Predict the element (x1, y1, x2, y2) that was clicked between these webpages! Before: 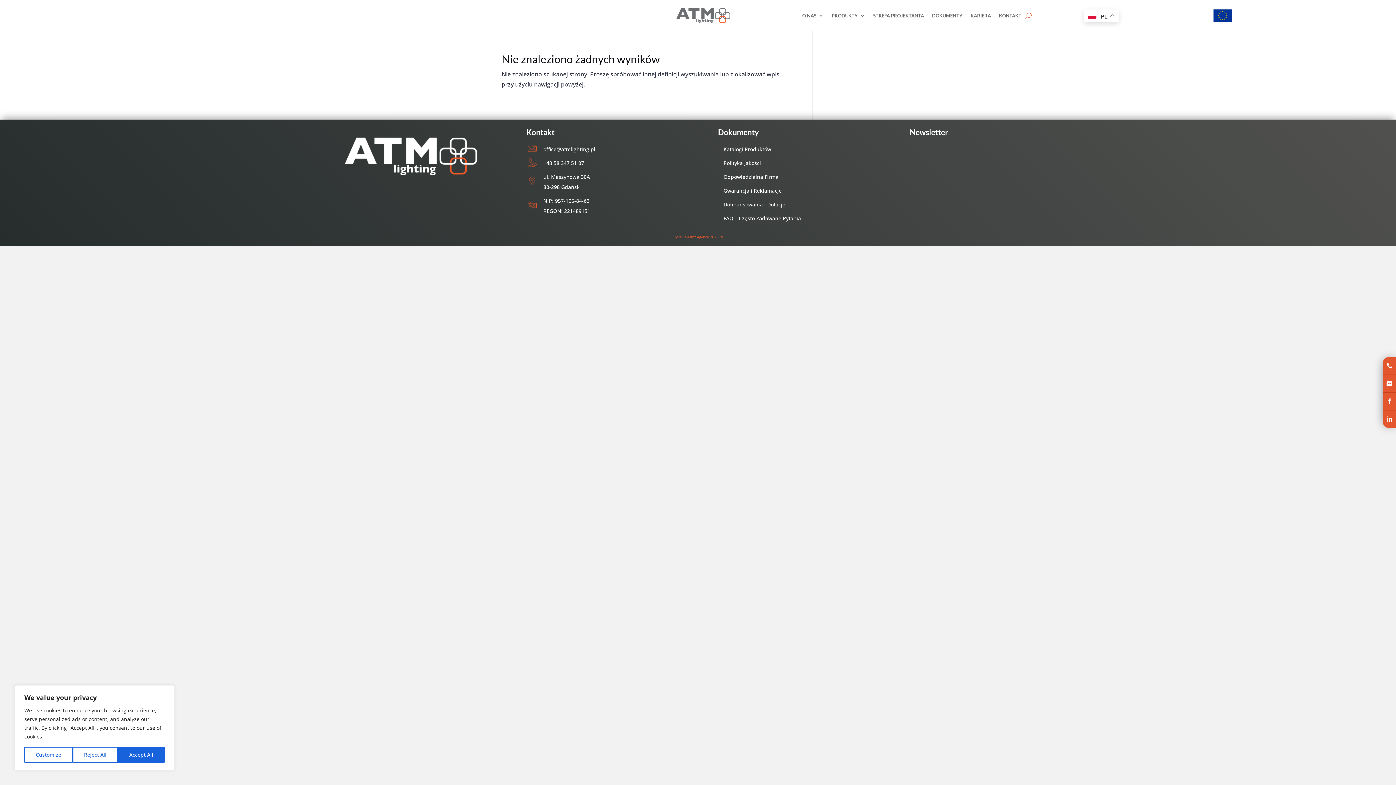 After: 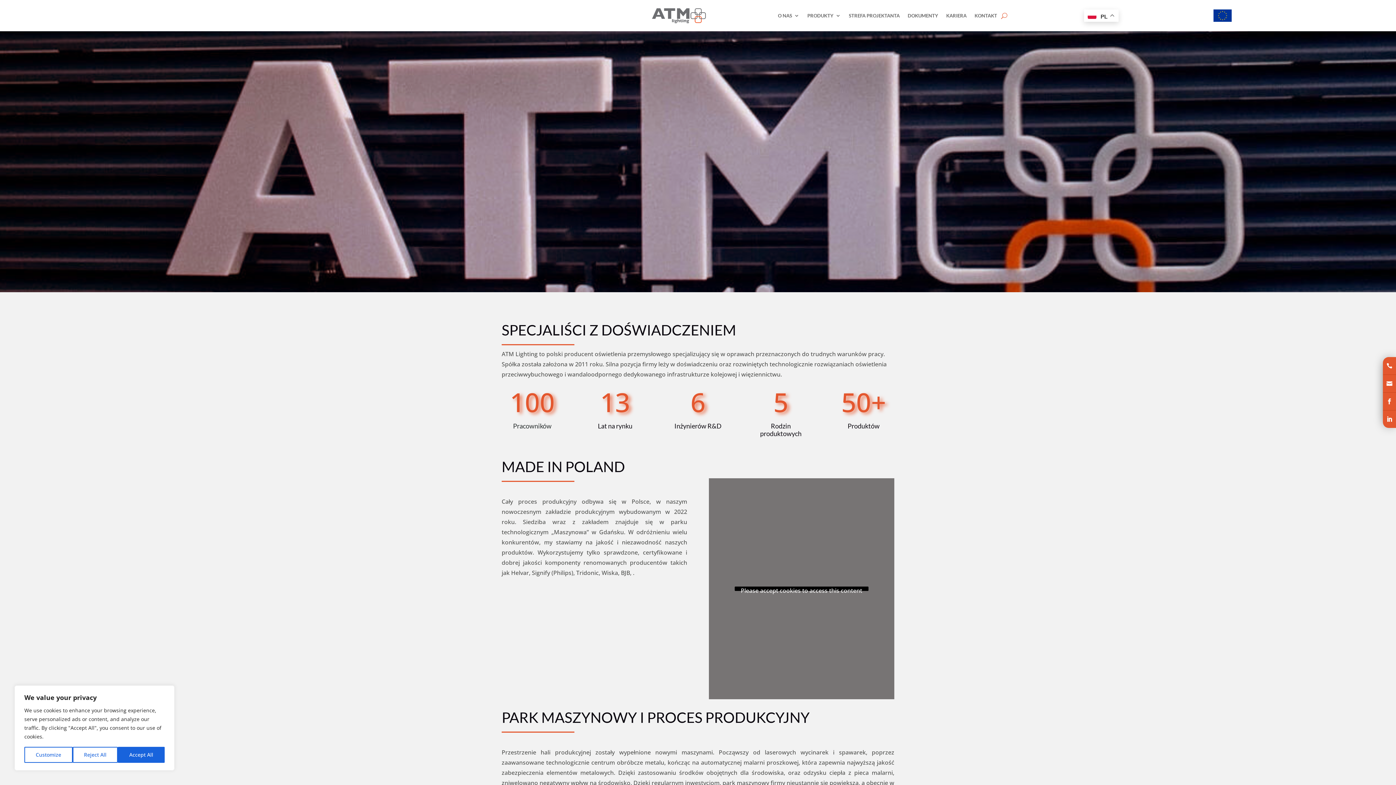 Action: label: O NAS bbox: (802, 1, 823, 29)